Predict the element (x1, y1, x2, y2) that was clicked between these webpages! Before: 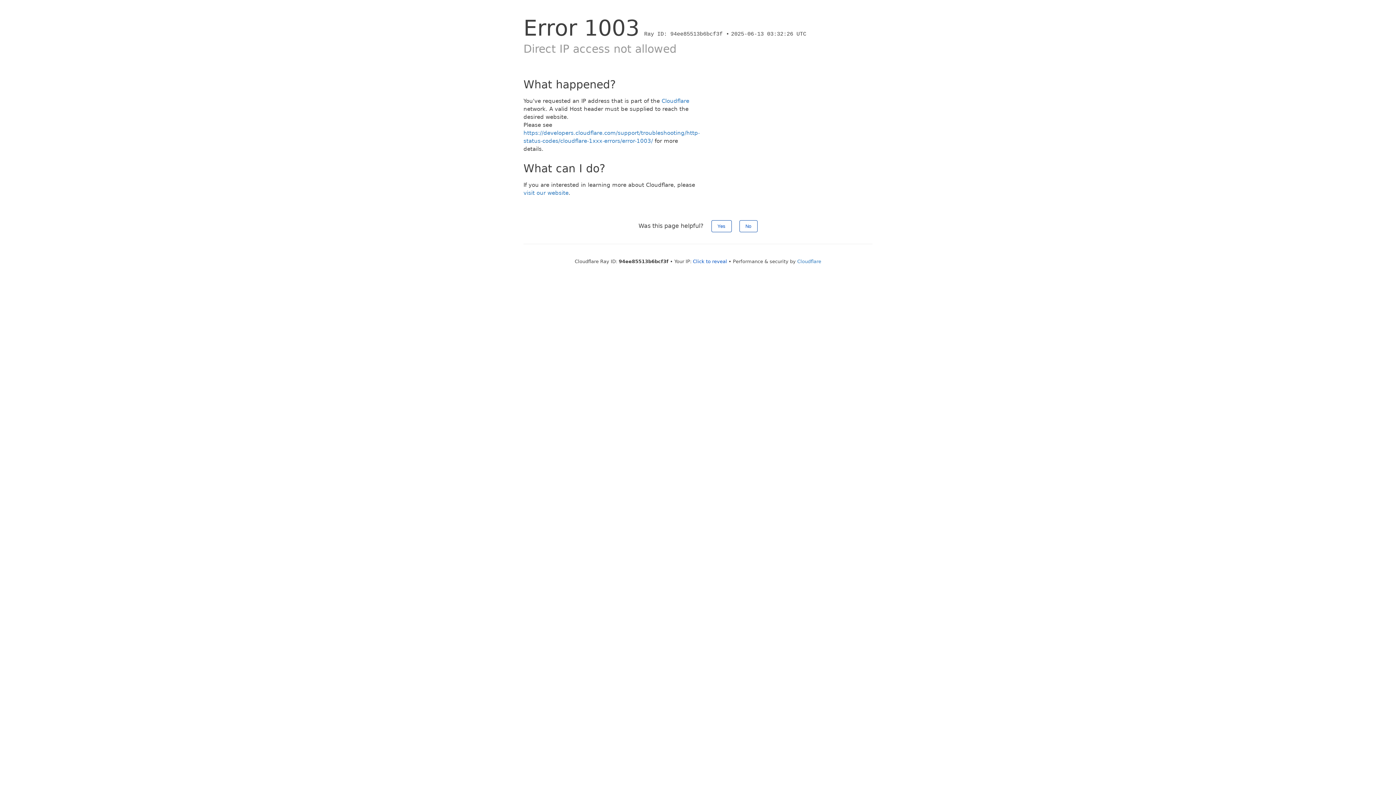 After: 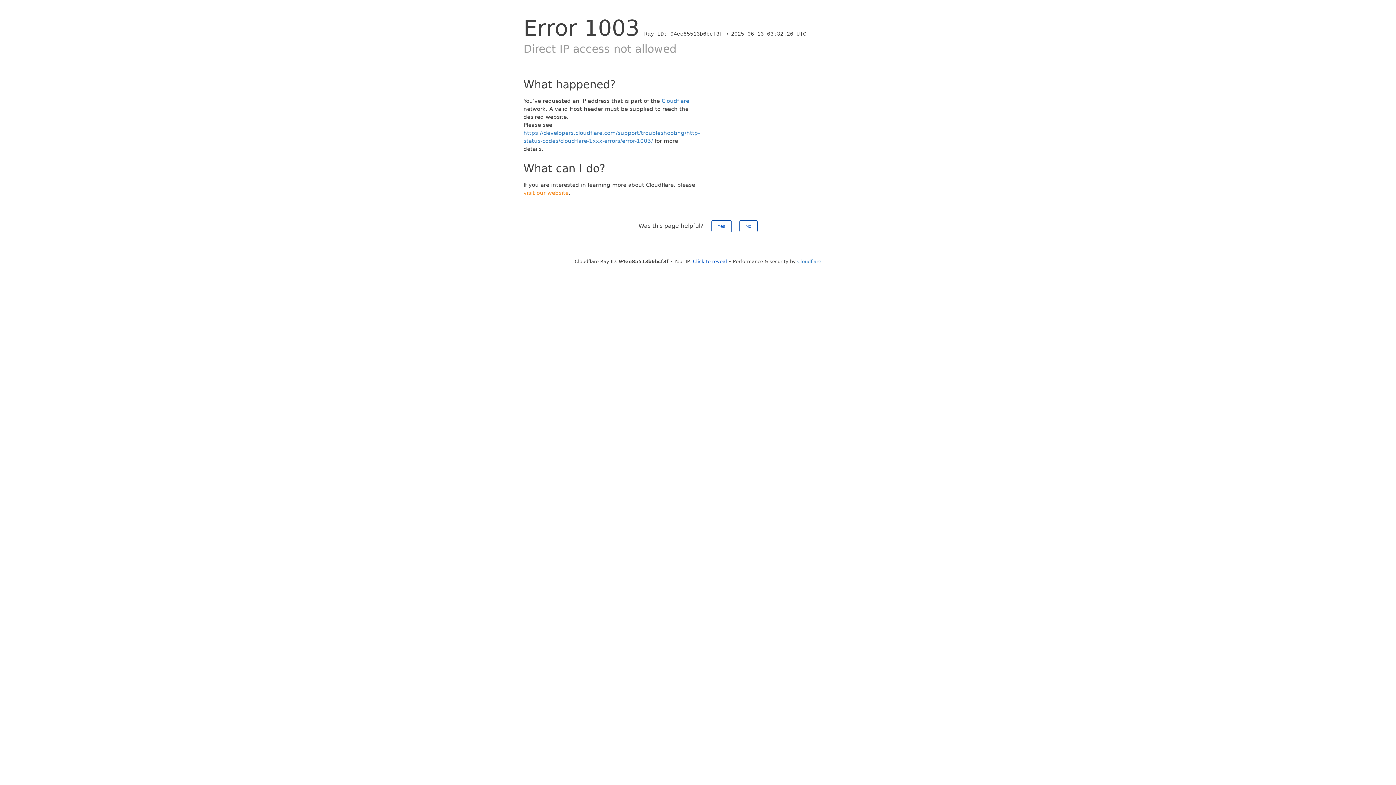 Action: label: visit our website bbox: (523, 189, 568, 196)